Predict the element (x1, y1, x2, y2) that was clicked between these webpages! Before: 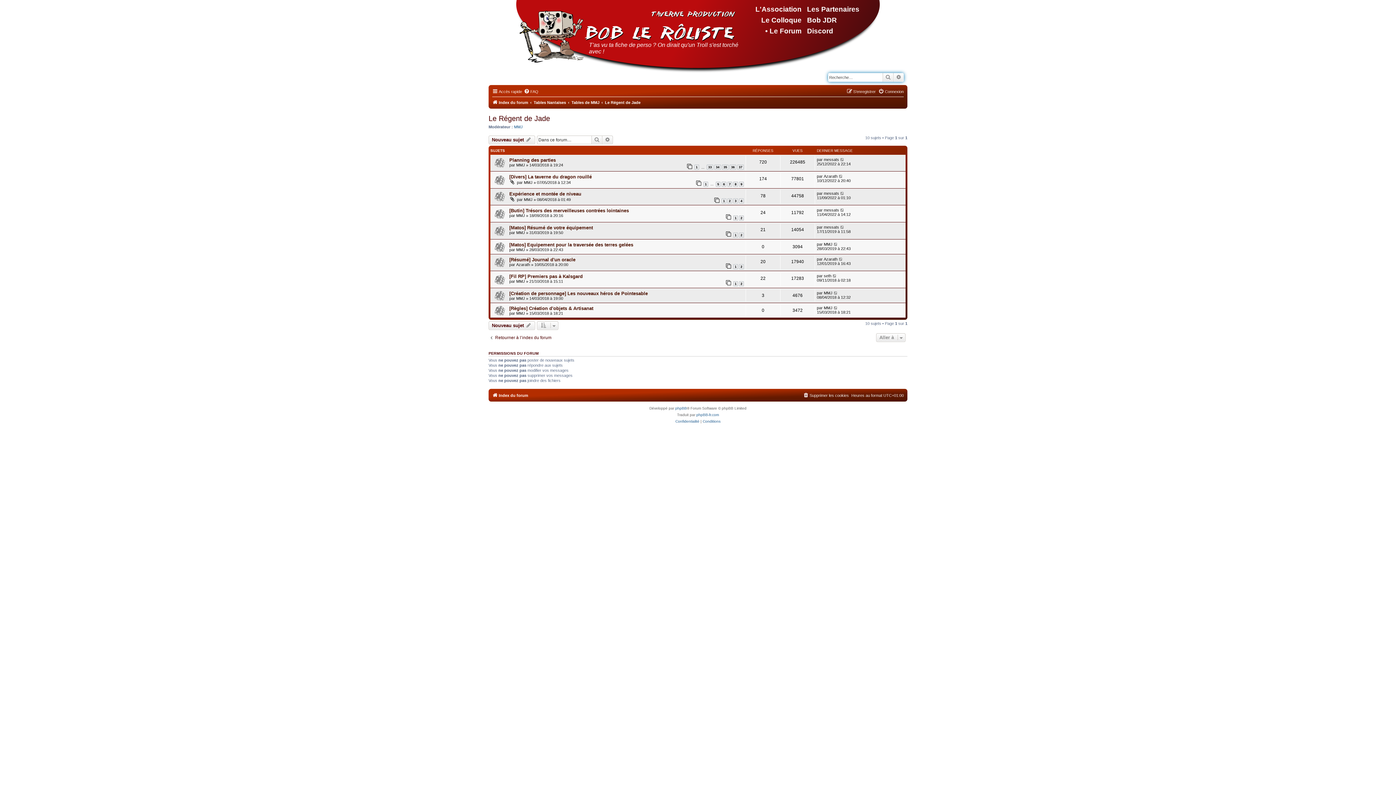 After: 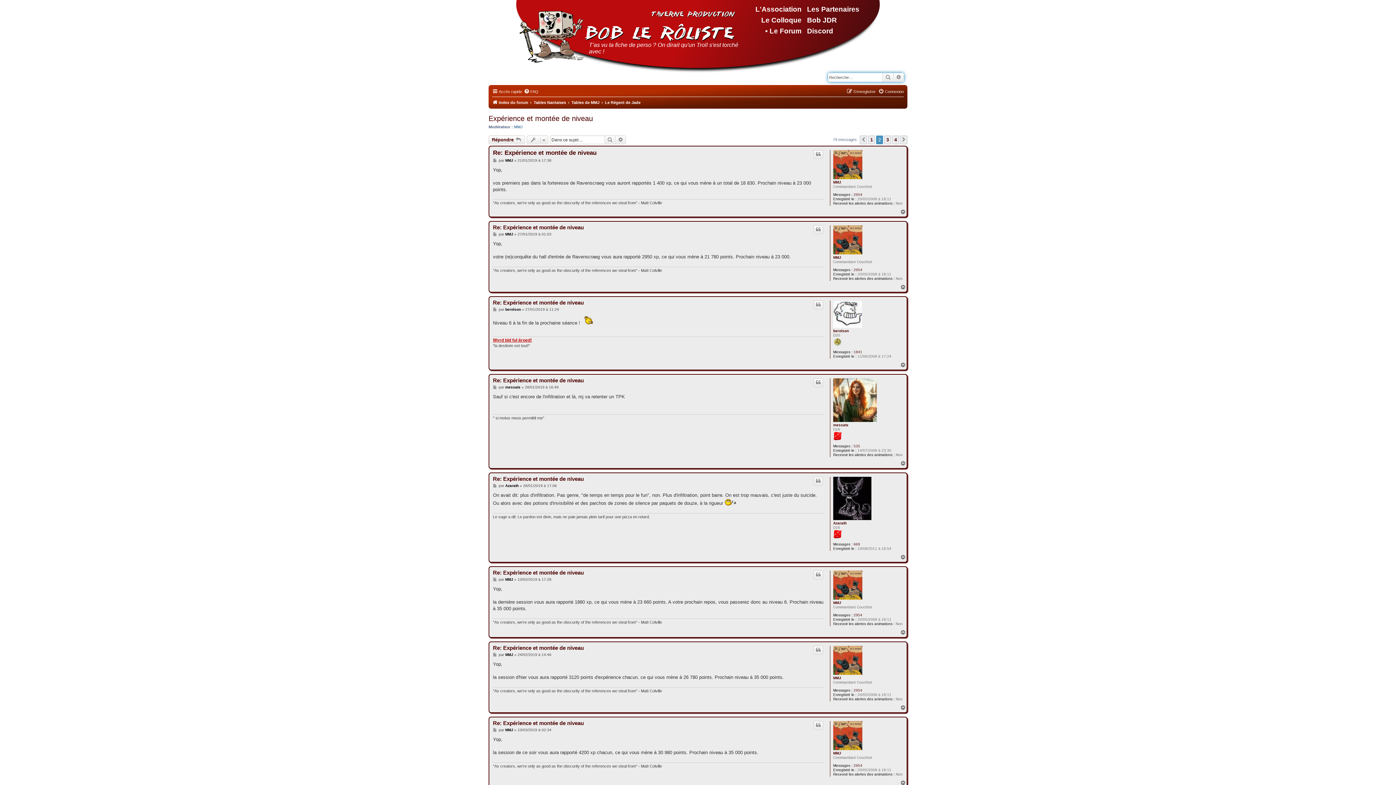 Action: bbox: (727, 198, 732, 203) label: 2